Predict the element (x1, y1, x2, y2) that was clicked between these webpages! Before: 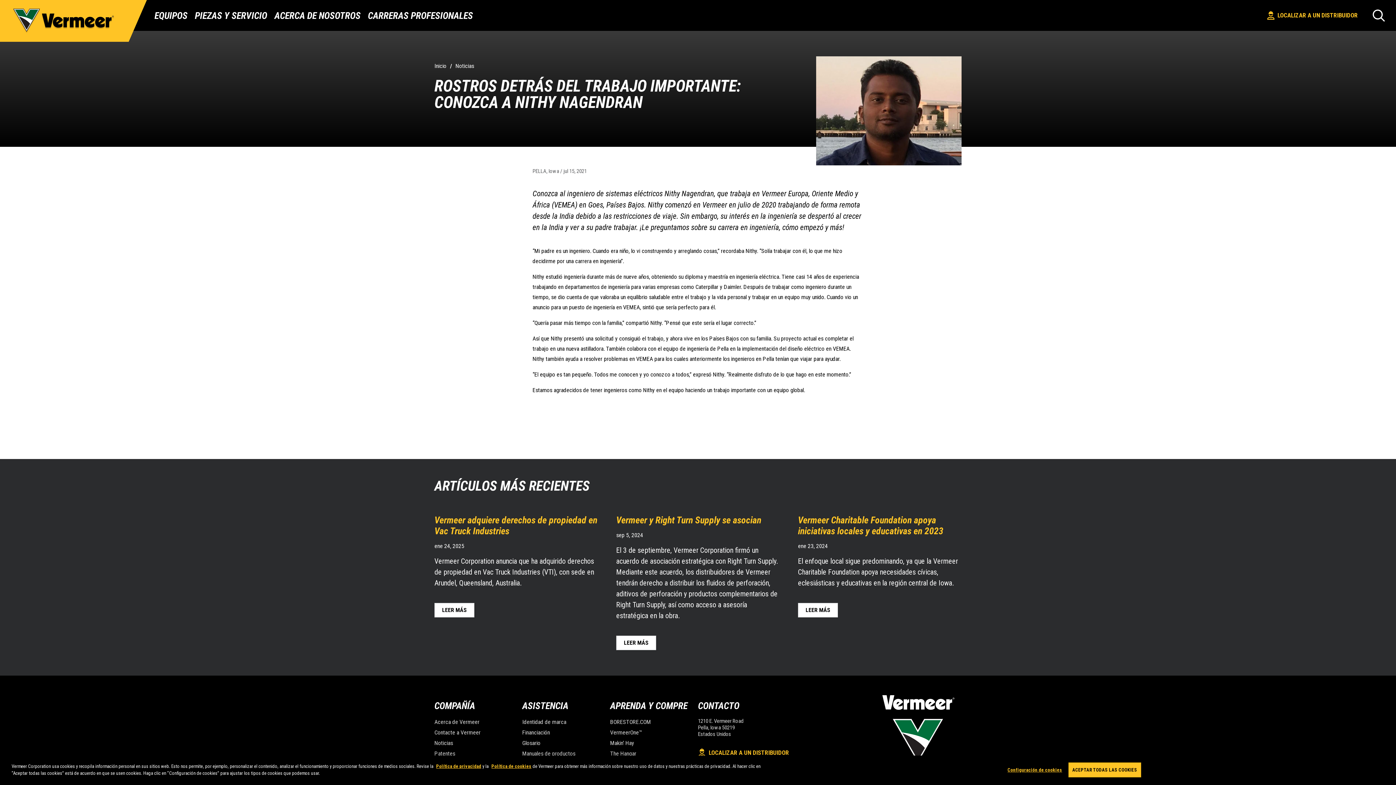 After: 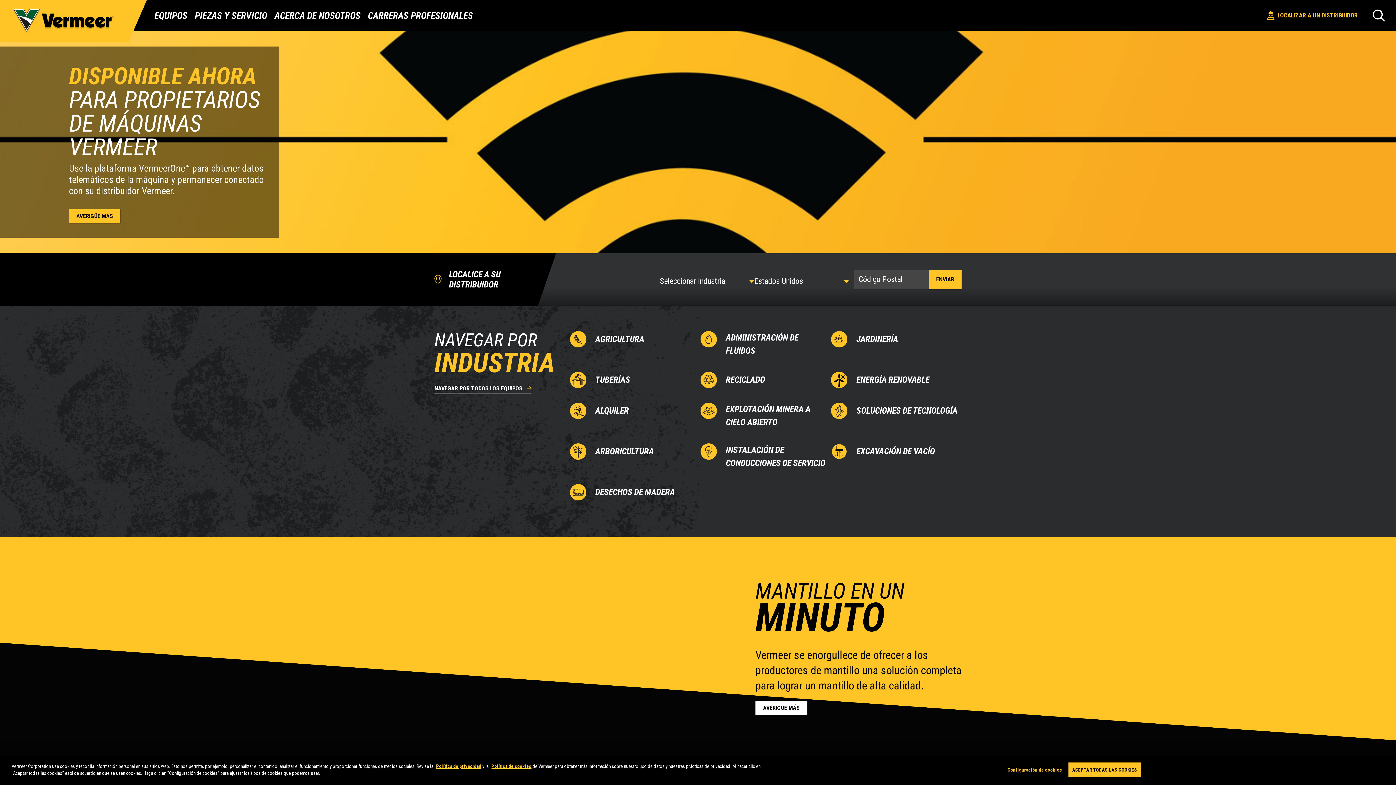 Action: label: Inicio bbox: (434, 62, 450, 69)